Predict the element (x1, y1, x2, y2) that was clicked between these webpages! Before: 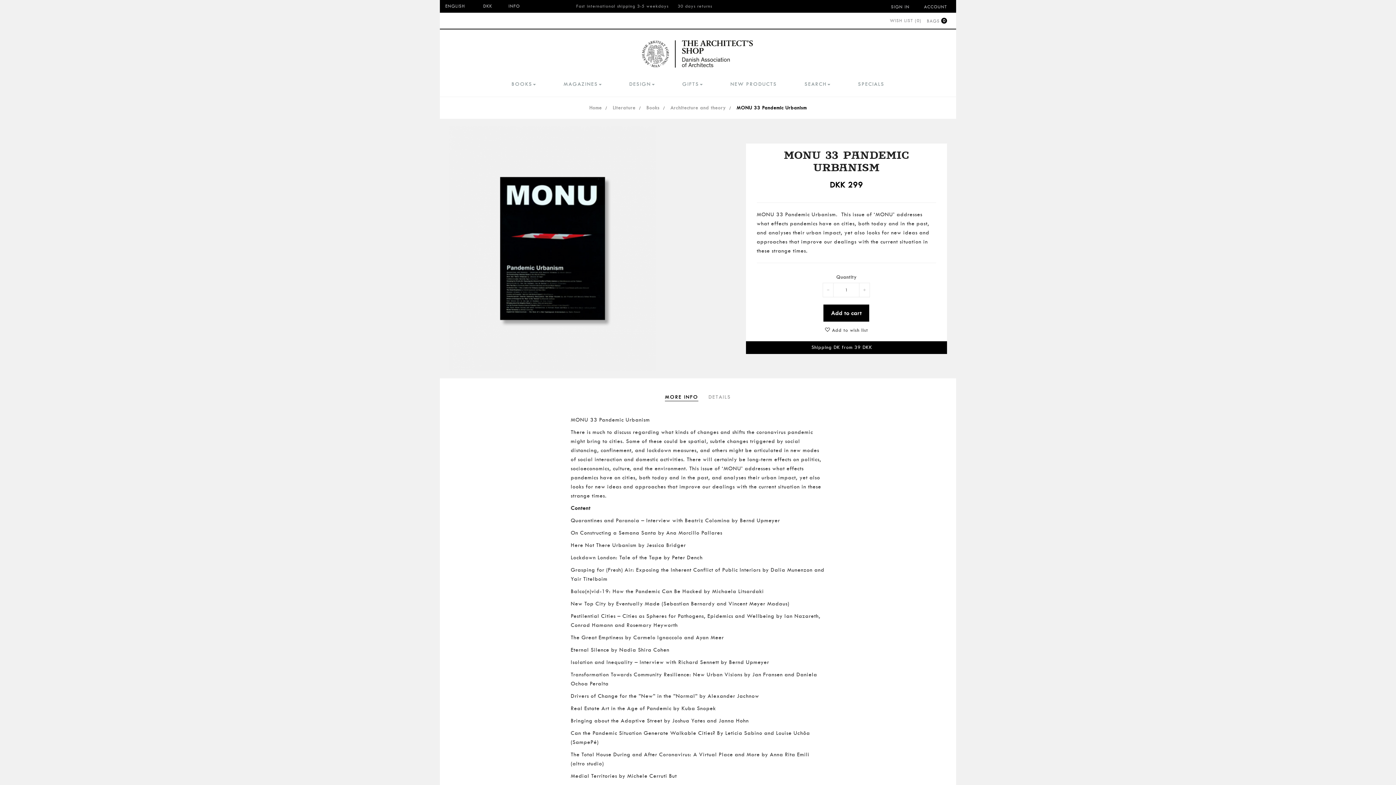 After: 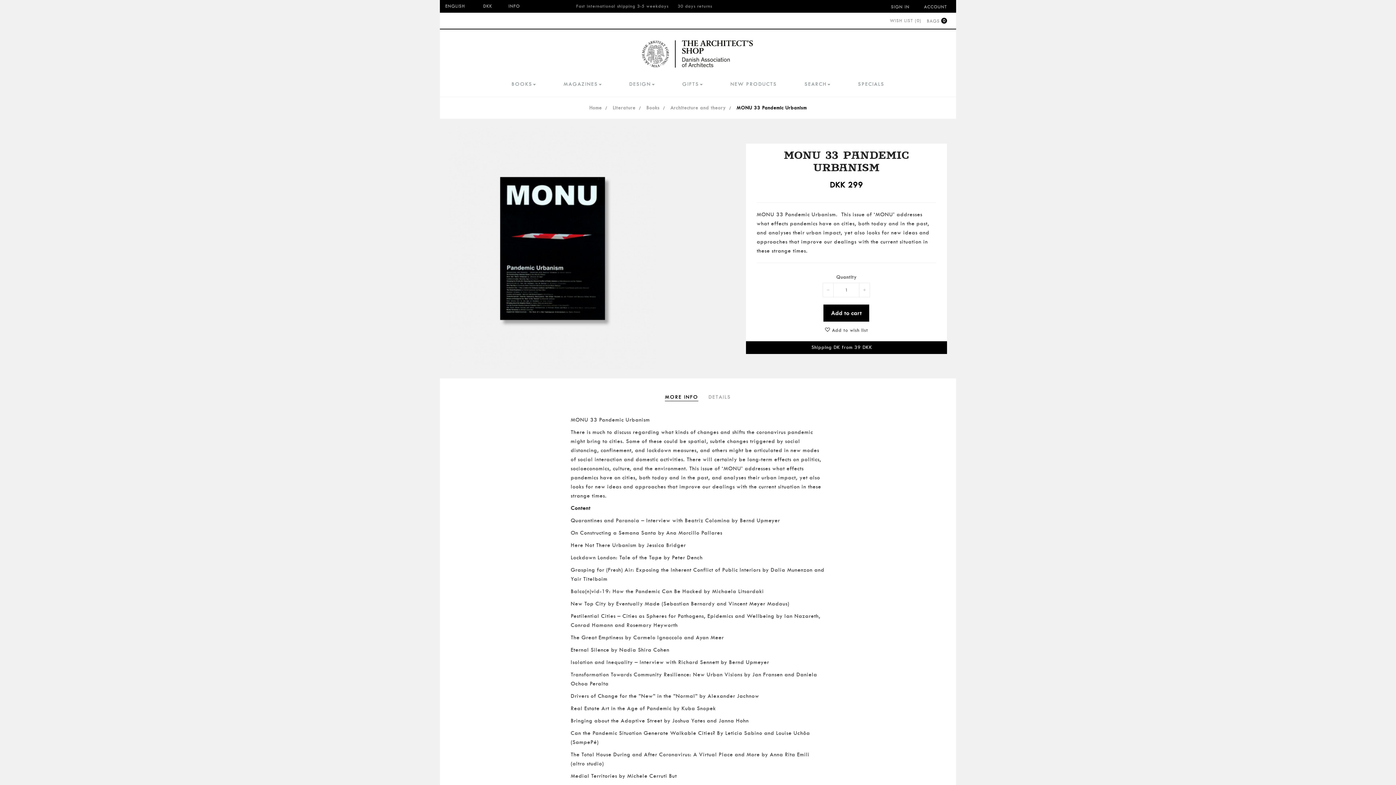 Action: bbox: (665, 386, 698, 408) label: MORE INFO